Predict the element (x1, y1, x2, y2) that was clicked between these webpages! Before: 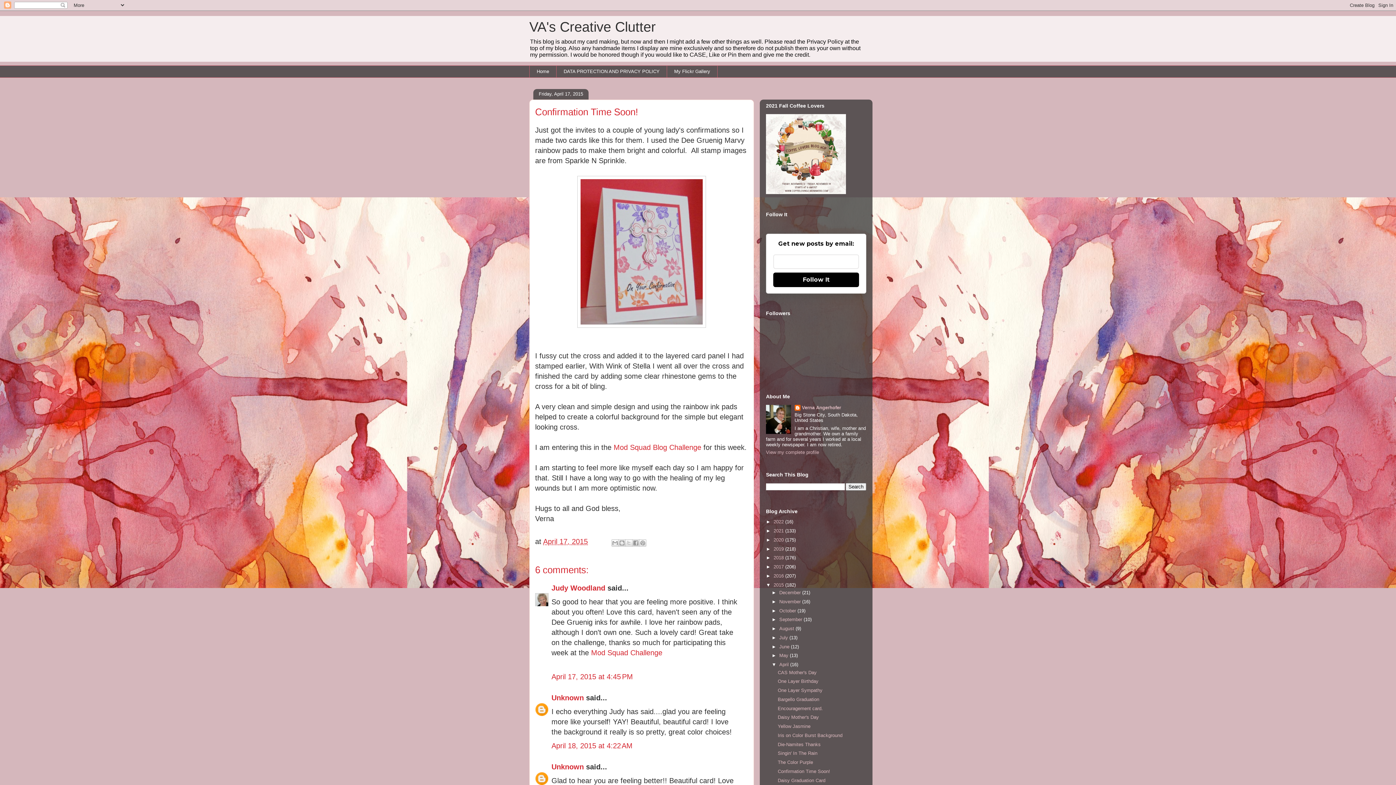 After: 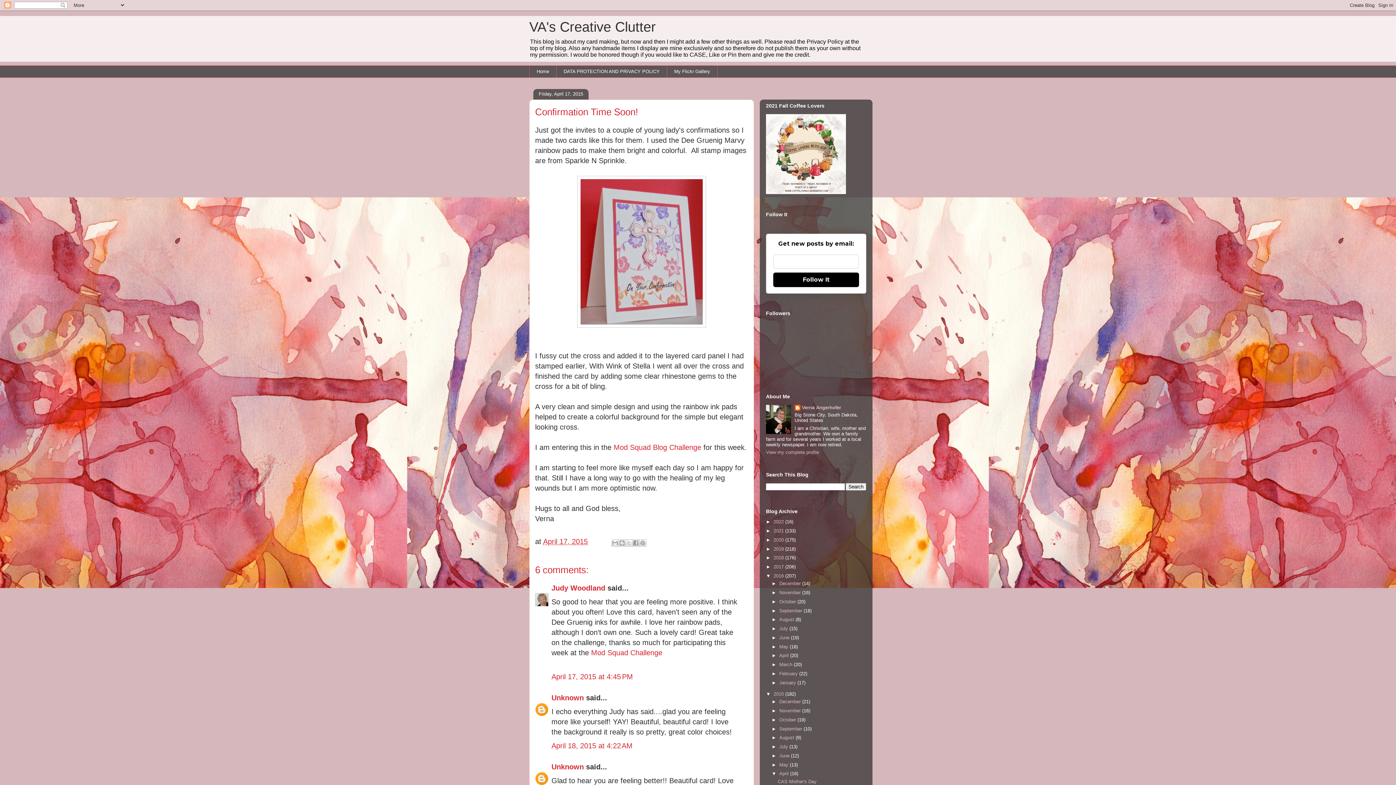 Action: bbox: (766, 573, 773, 578) label: ►  